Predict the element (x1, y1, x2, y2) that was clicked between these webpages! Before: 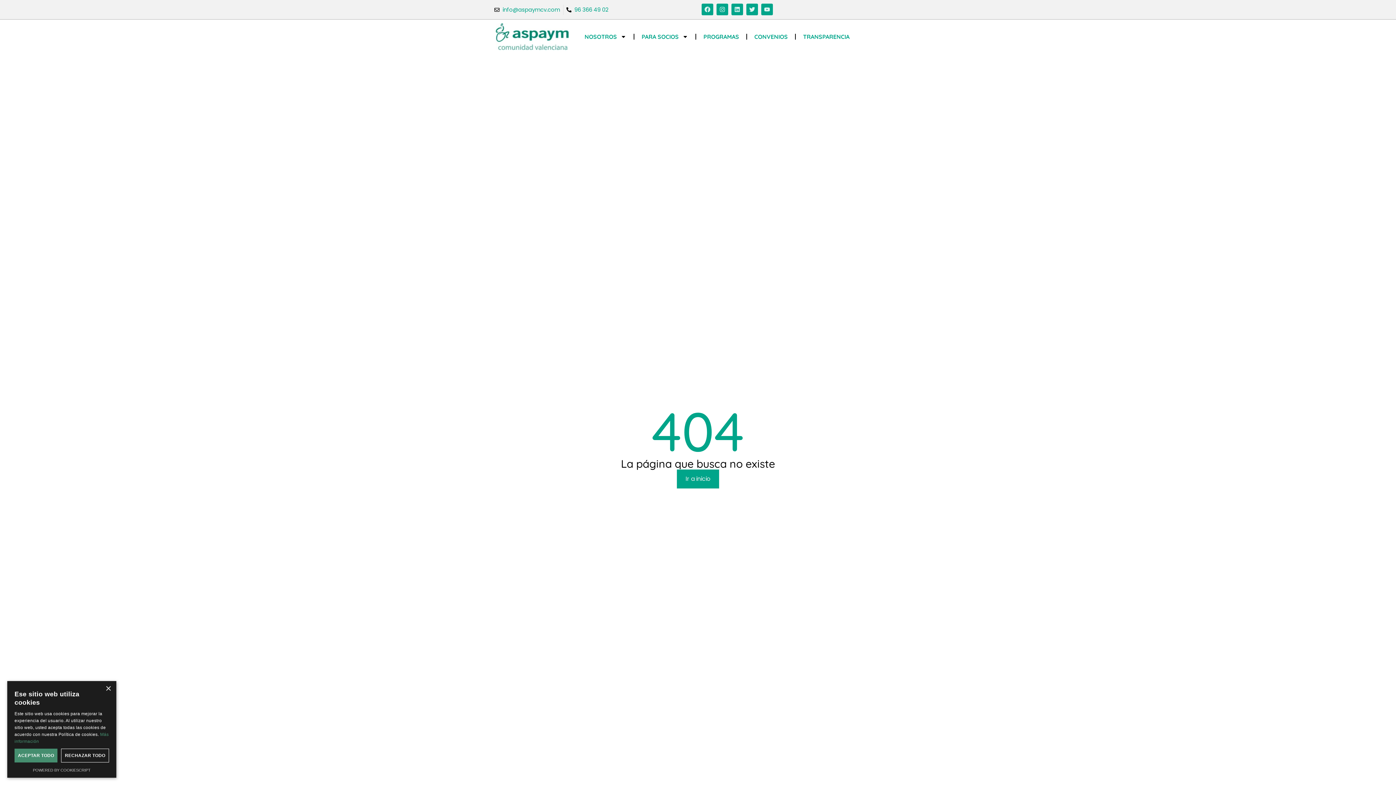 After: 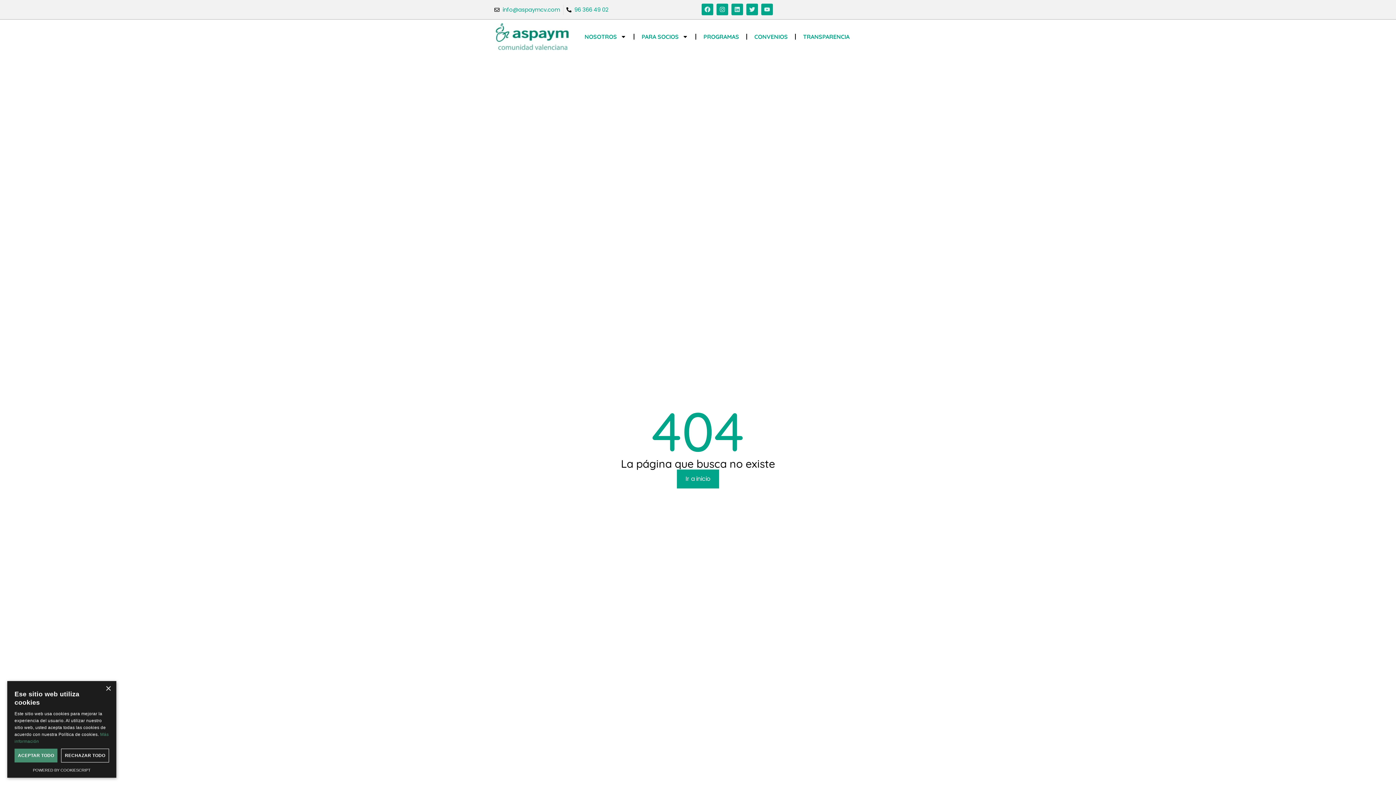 Action: label: Powered by CookieScript, opens a new window bbox: (32, 768, 90, 772)